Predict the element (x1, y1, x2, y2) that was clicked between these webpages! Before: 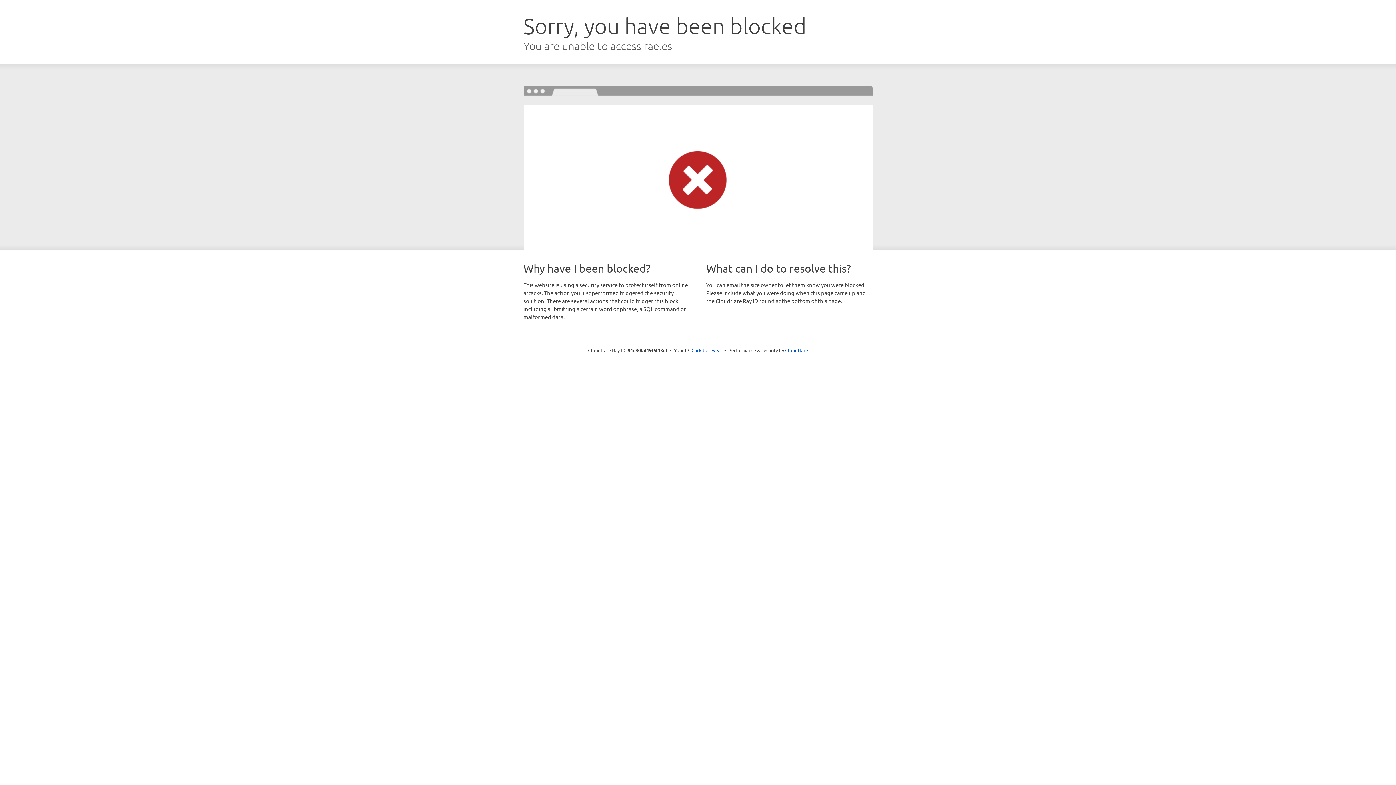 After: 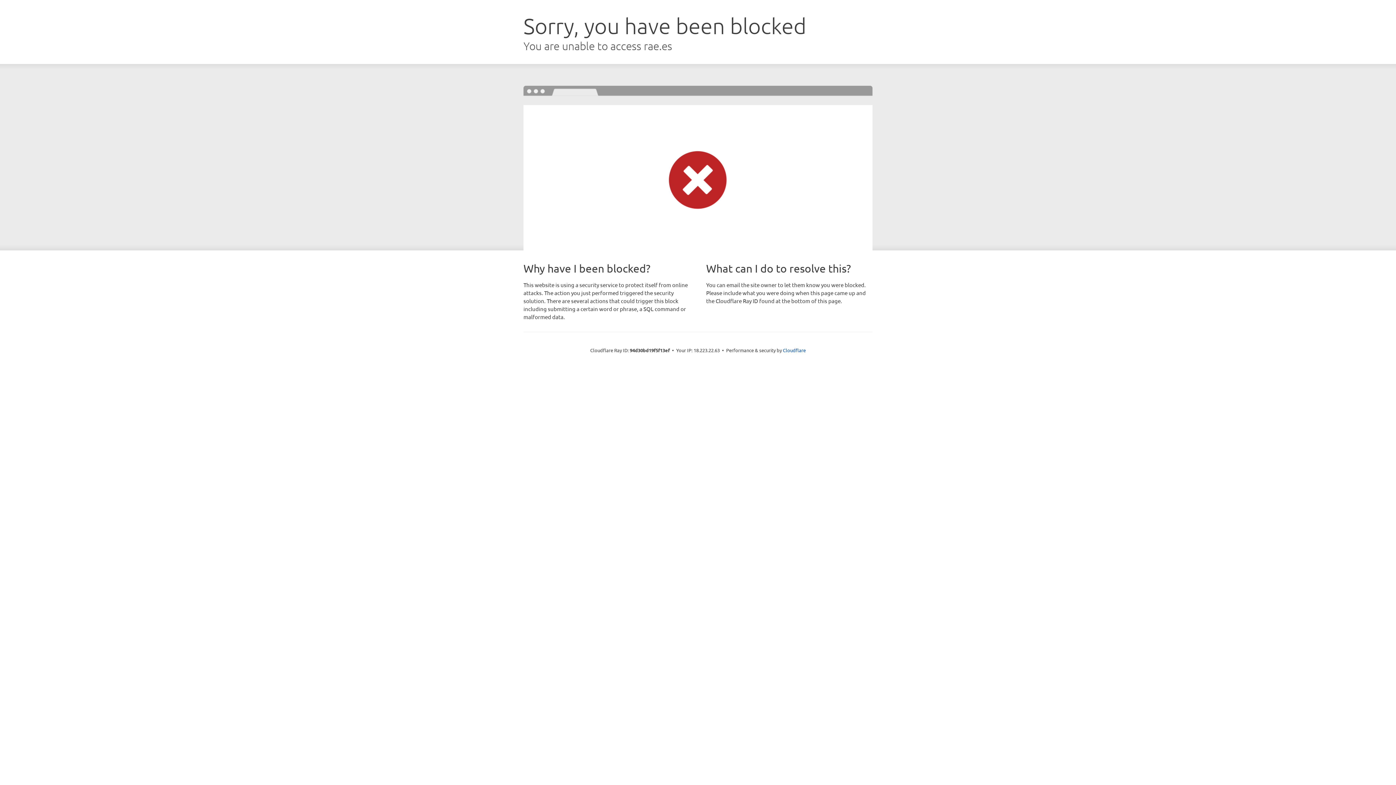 Action: bbox: (691, 346, 722, 353) label: Click to reveal